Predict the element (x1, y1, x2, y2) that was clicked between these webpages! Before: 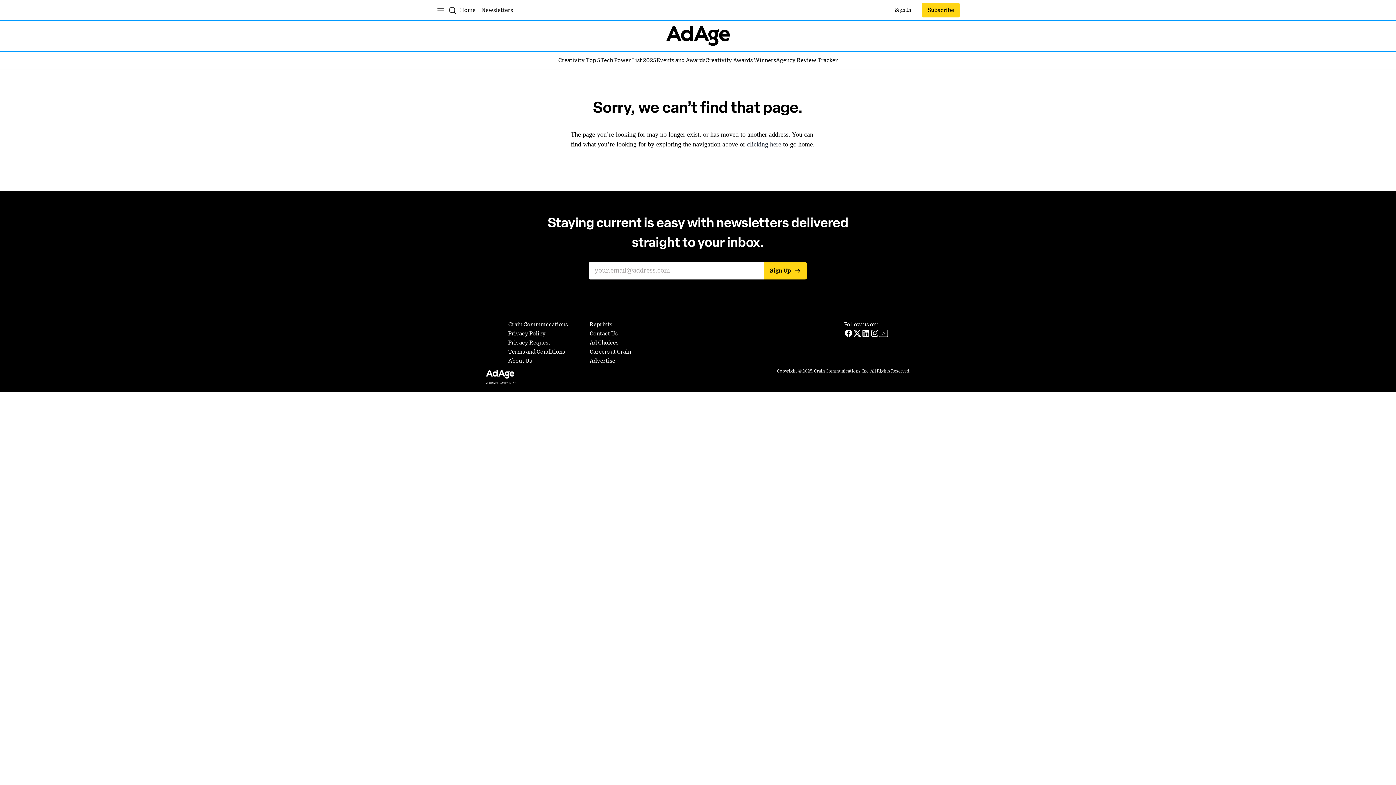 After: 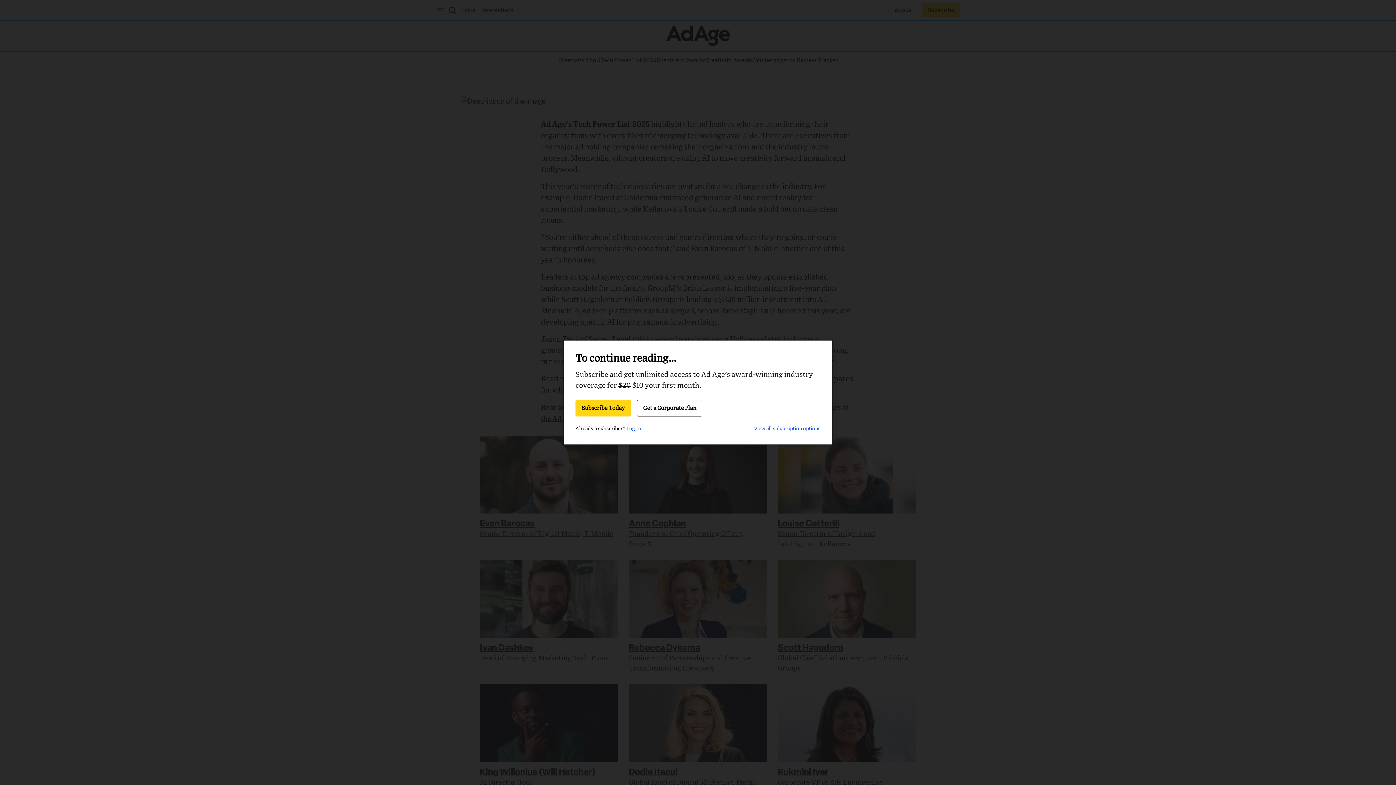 Action: label: Tech Power List 2025
Tech Power List 2025 bbox: (600, 56, 656, 64)